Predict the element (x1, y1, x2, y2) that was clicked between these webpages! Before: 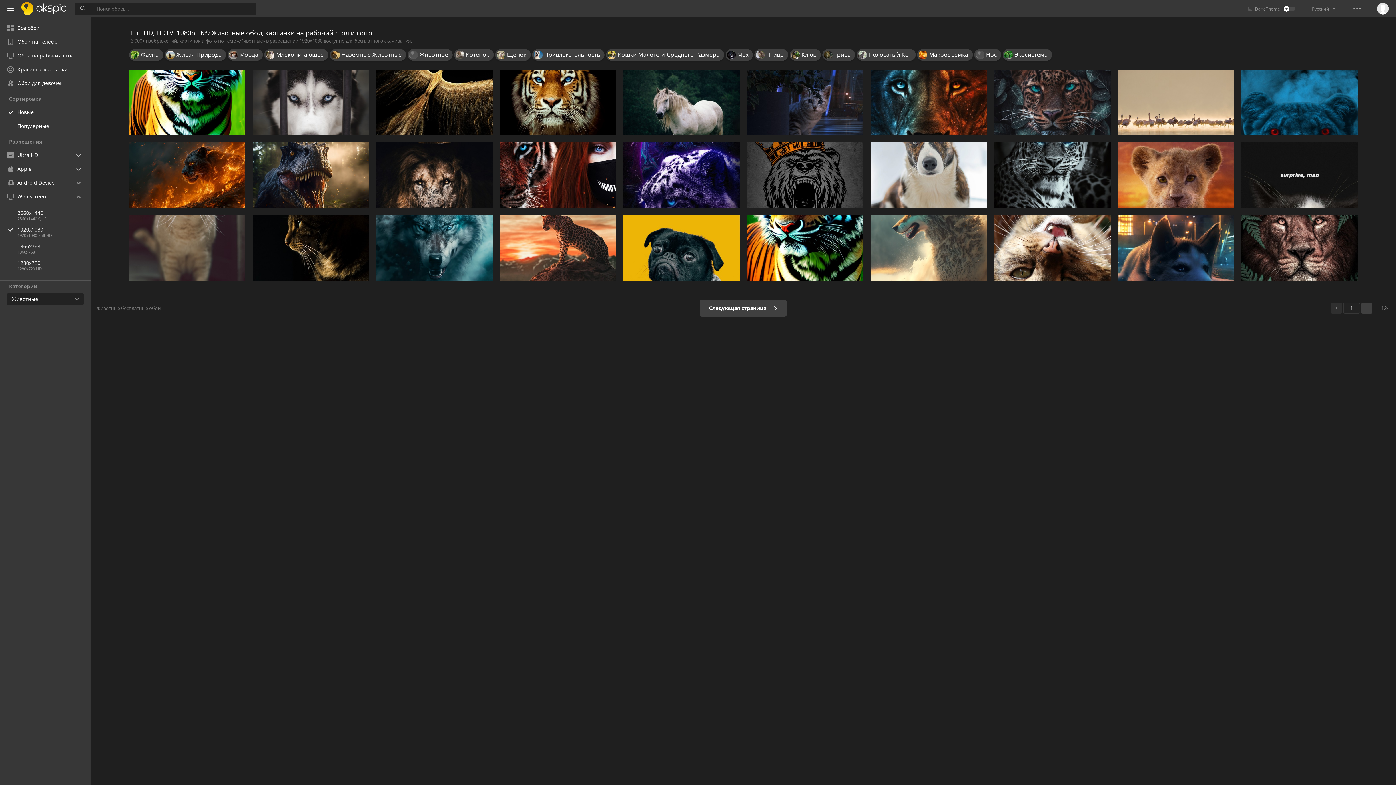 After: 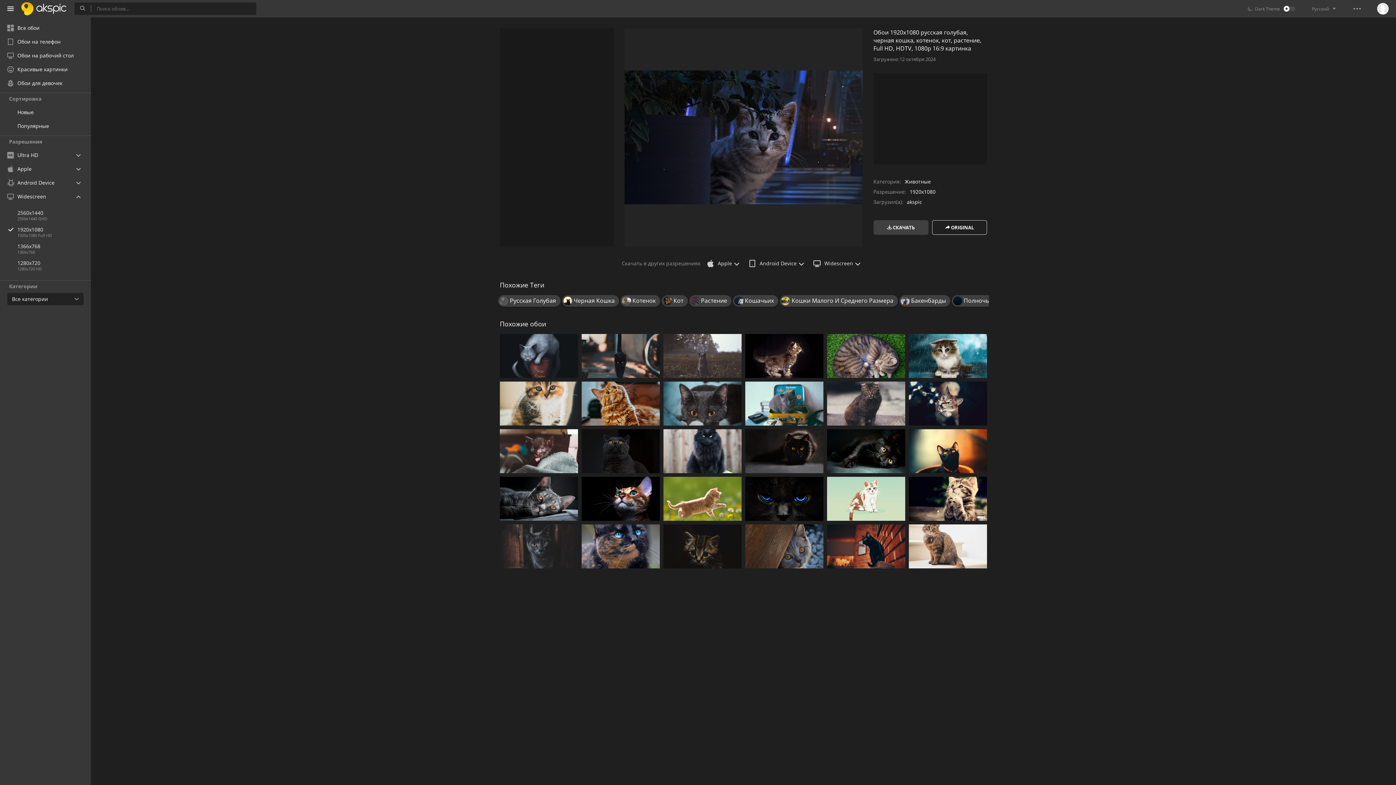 Action: bbox: (747, 69, 863, 135)